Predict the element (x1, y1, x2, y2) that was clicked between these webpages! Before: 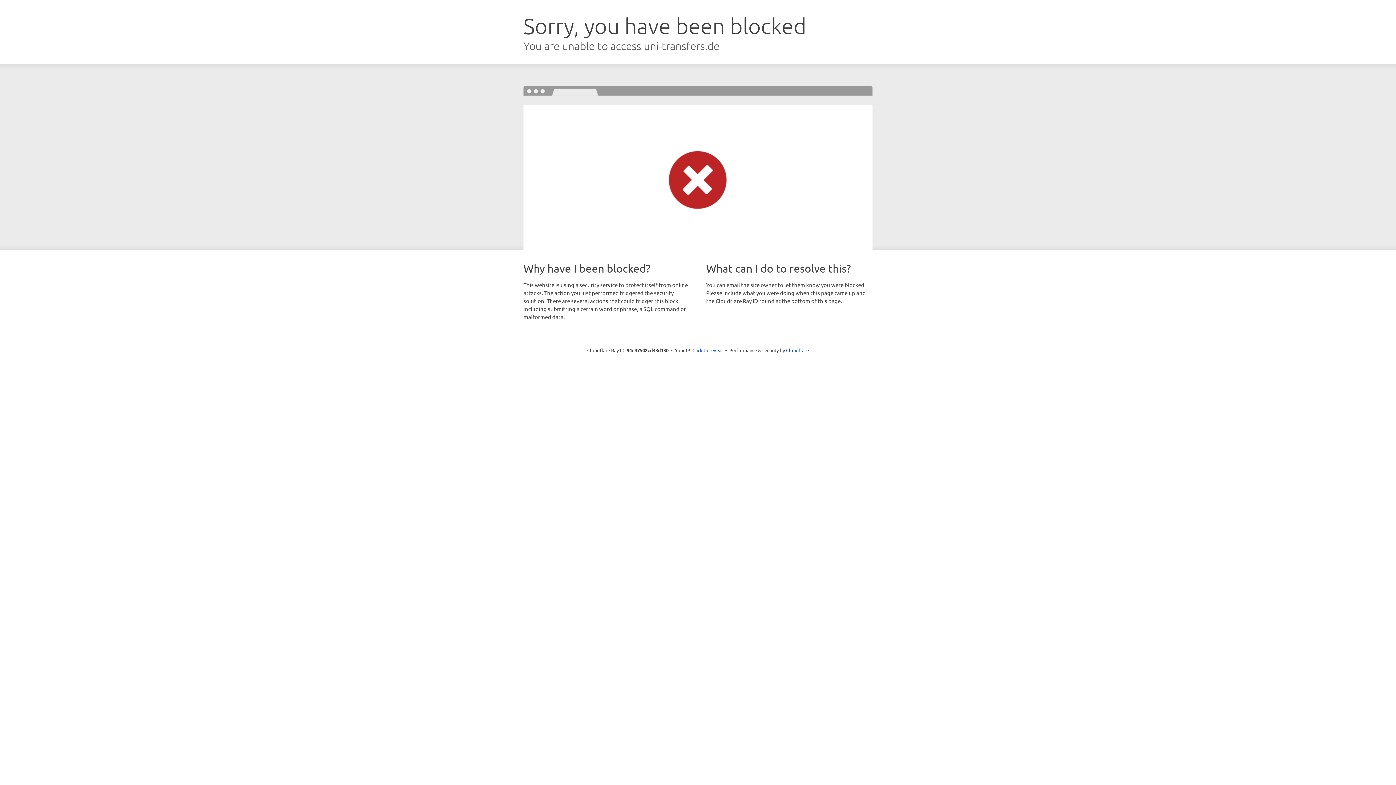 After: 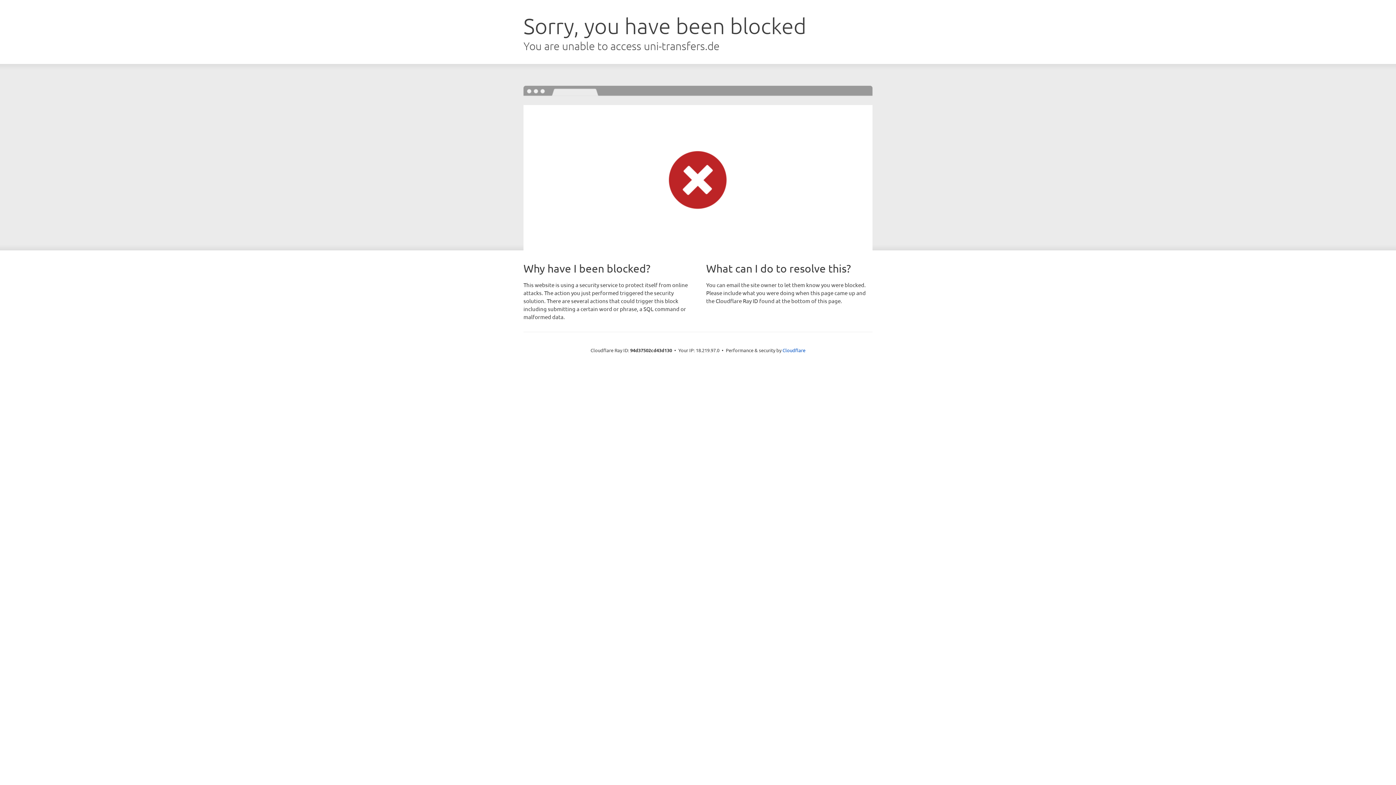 Action: label: Click to reveal bbox: (692, 346, 723, 353)